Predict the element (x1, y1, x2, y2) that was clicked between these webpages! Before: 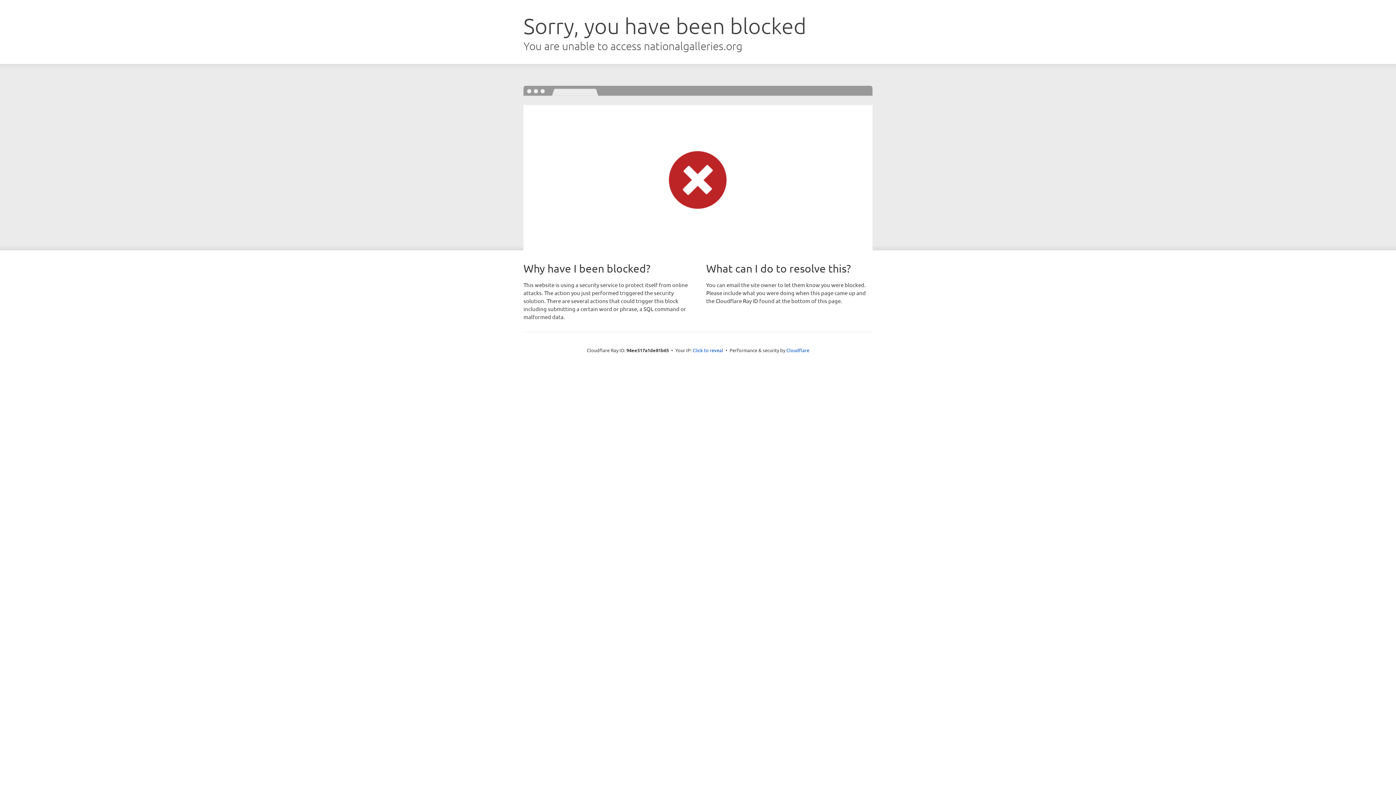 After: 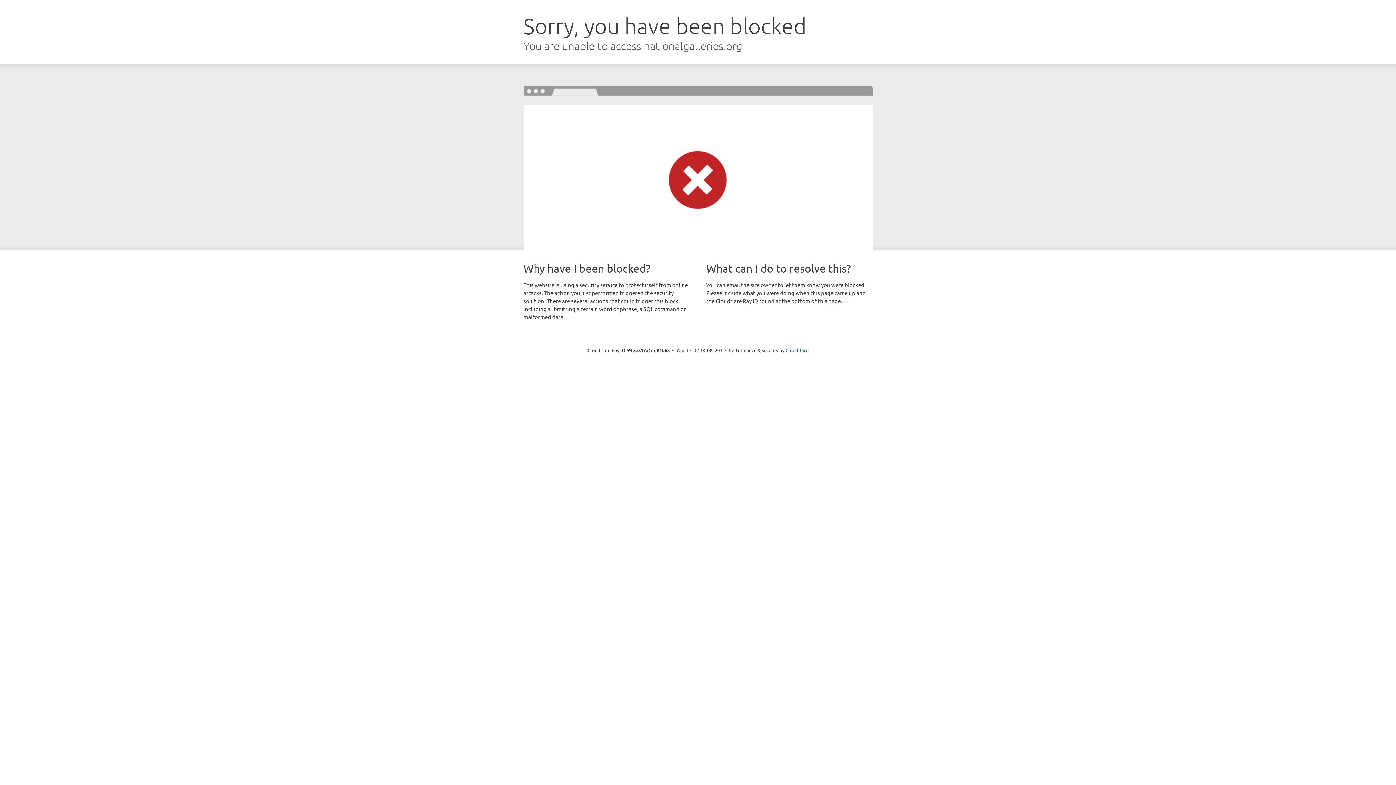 Action: bbox: (692, 346, 723, 353) label: Click to reveal